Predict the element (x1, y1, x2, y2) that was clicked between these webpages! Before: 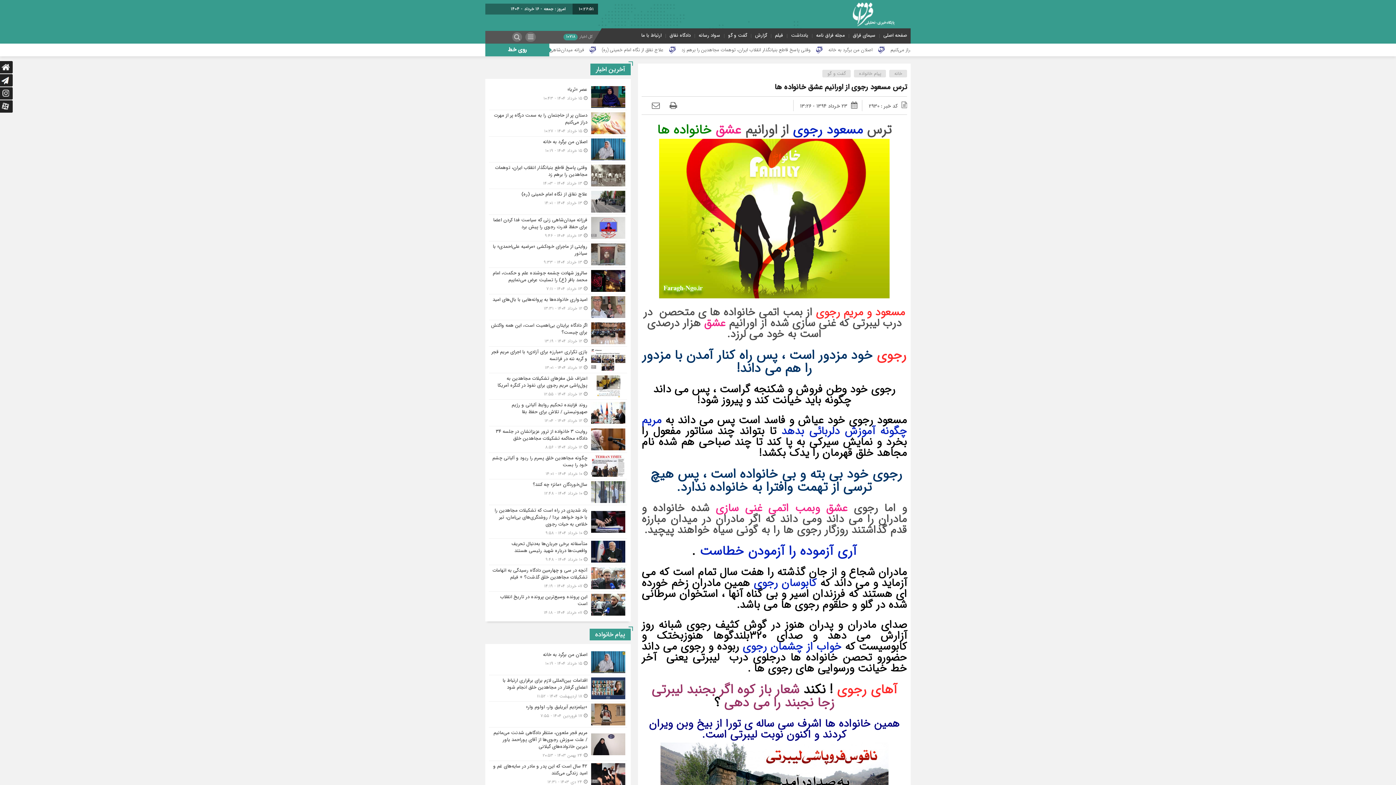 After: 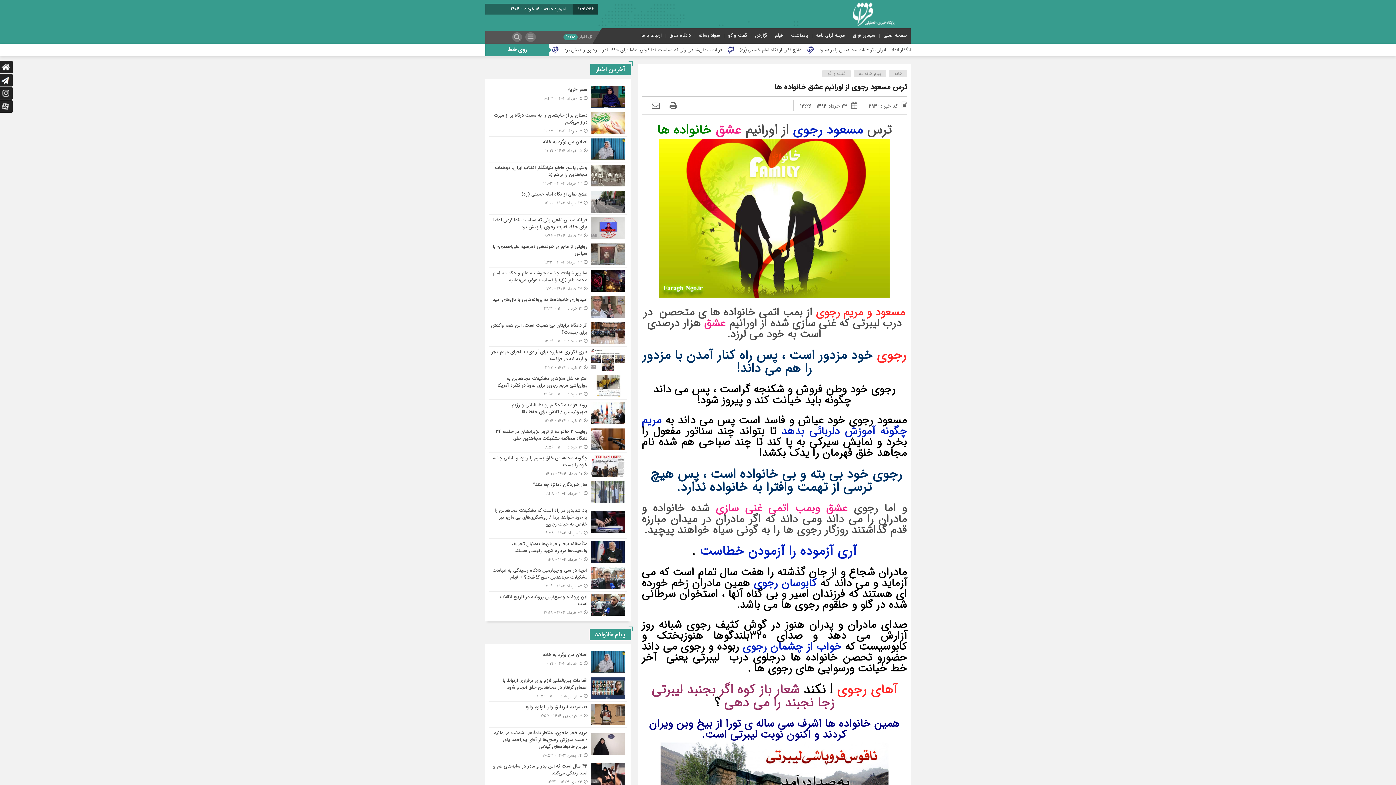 Action: bbox: (774, 81, 907, 92) label: ترس مسعود رجوی از اورانیم عشق خانواده ها